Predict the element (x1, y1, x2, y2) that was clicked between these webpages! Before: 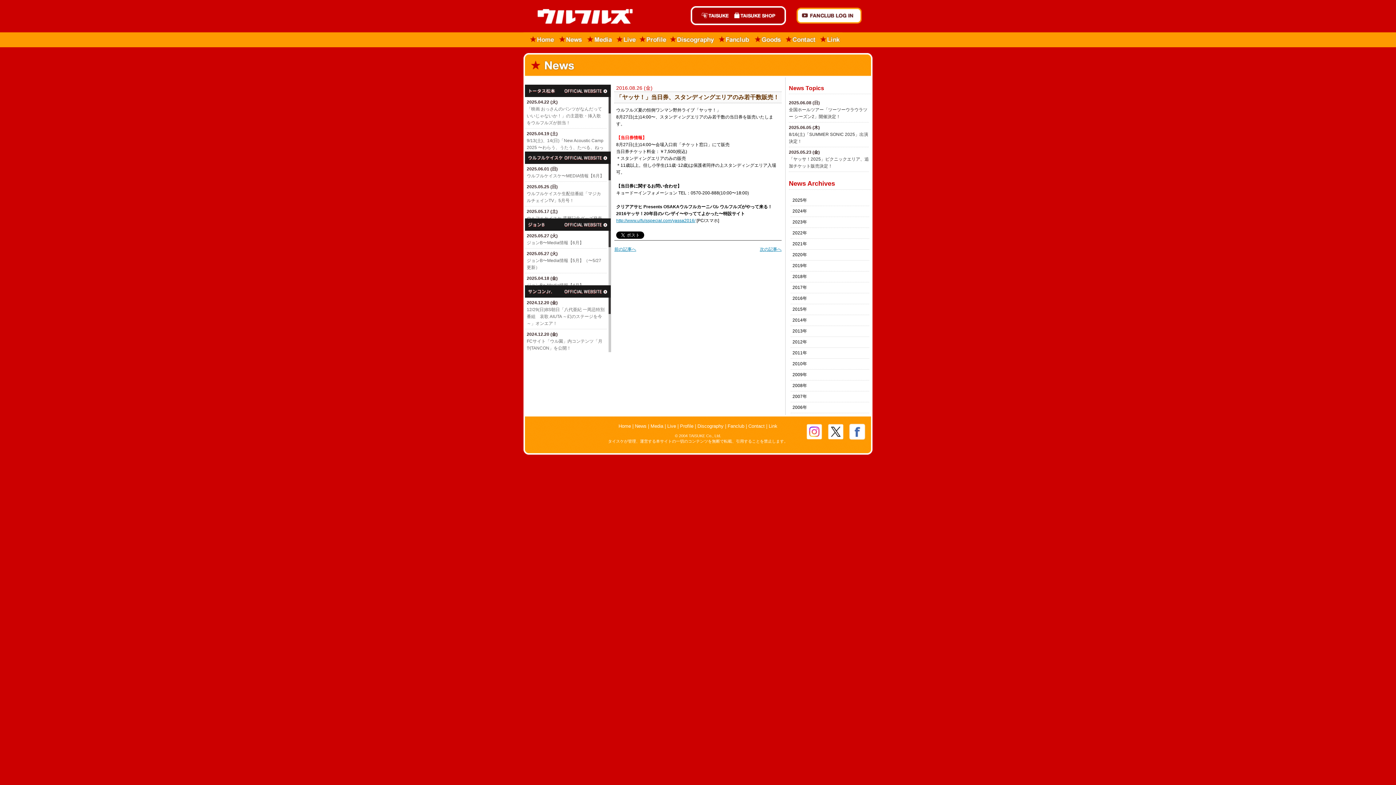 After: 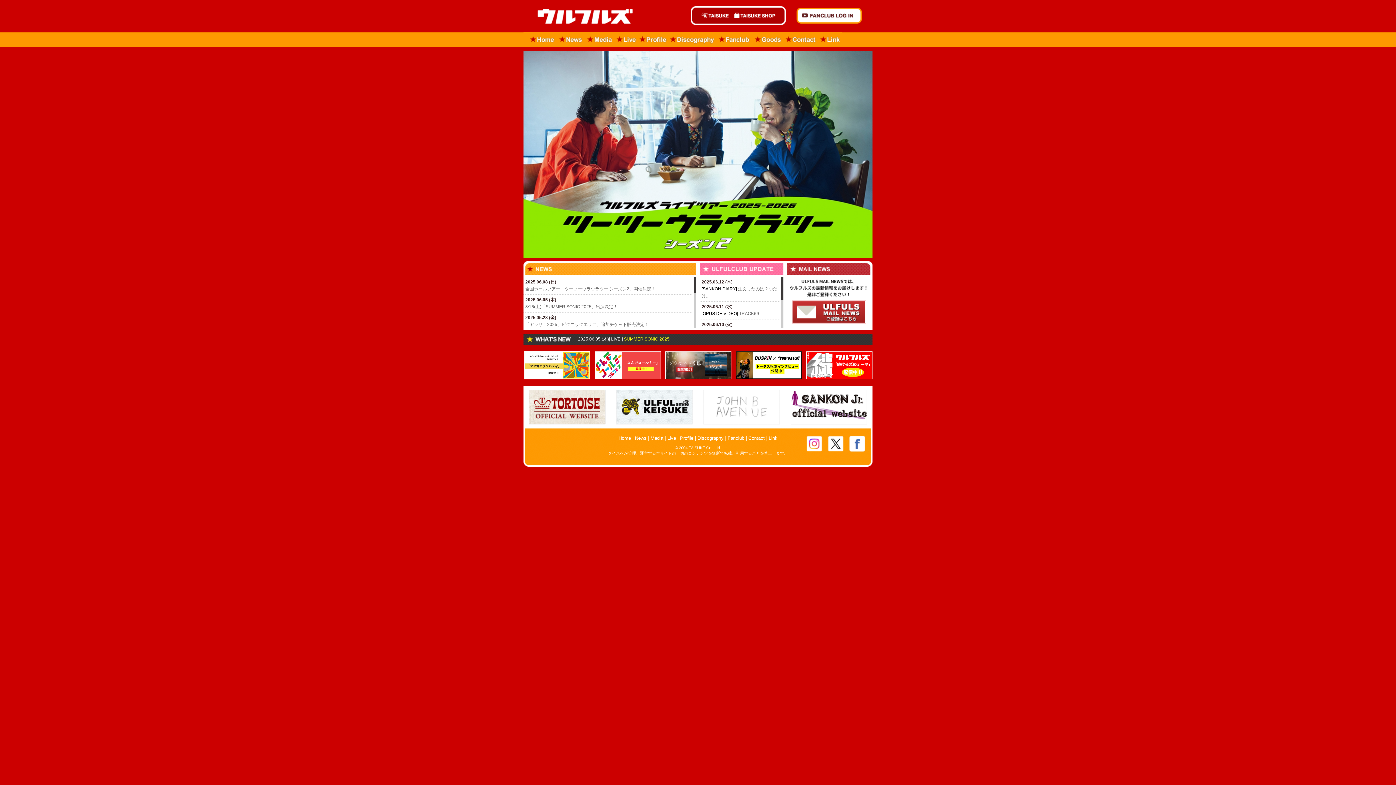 Action: bbox: (618, 423, 631, 429) label: Home